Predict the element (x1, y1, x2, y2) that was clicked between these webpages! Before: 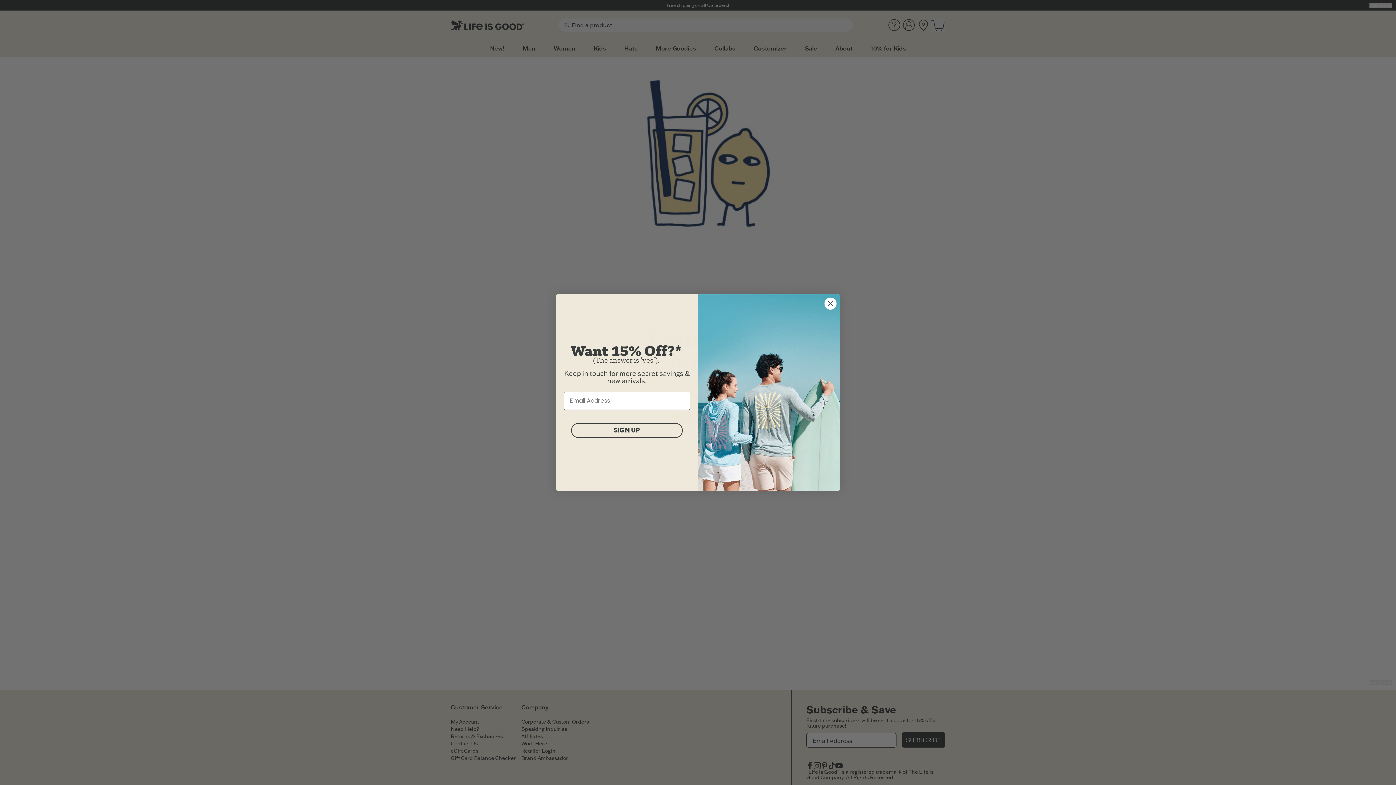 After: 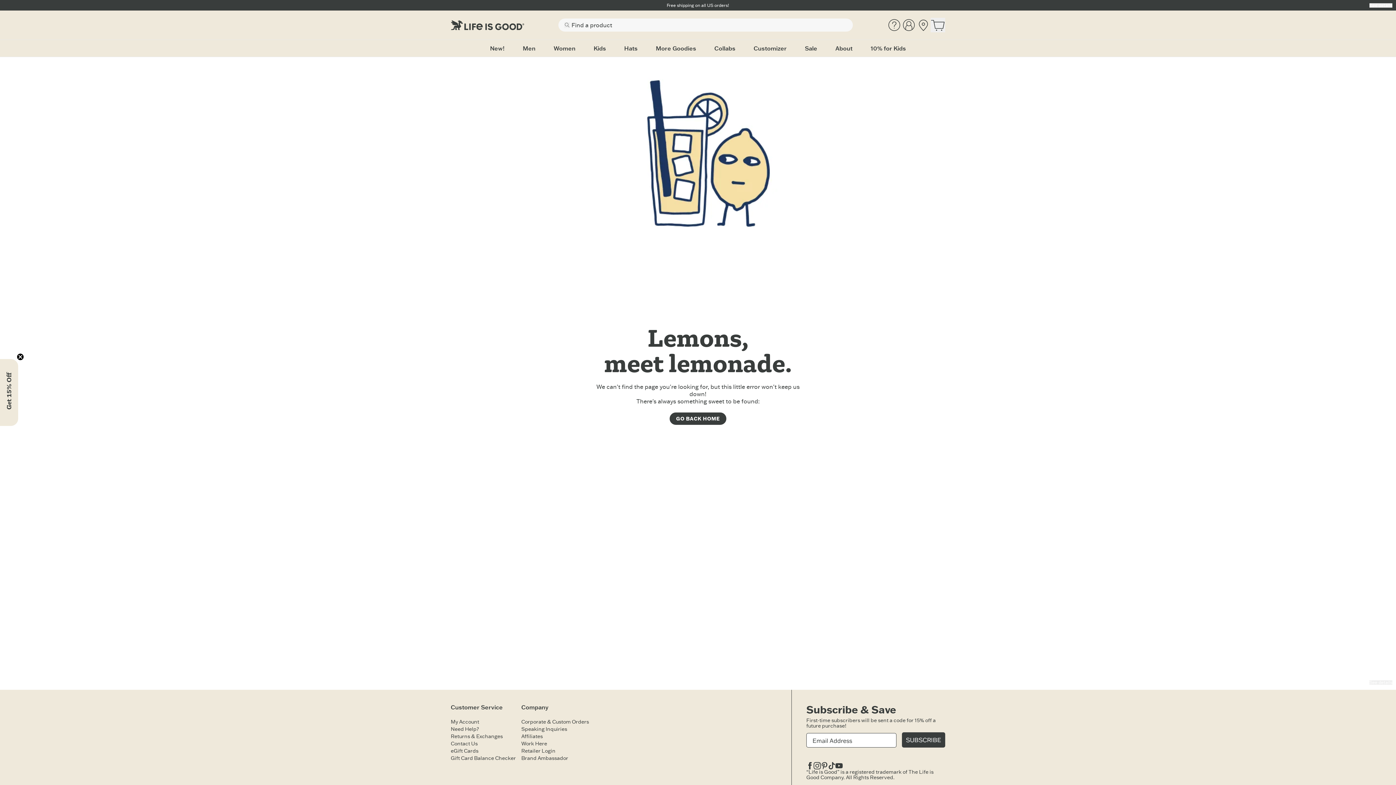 Action: bbox: (824, 297, 837, 310) label: Close dialog